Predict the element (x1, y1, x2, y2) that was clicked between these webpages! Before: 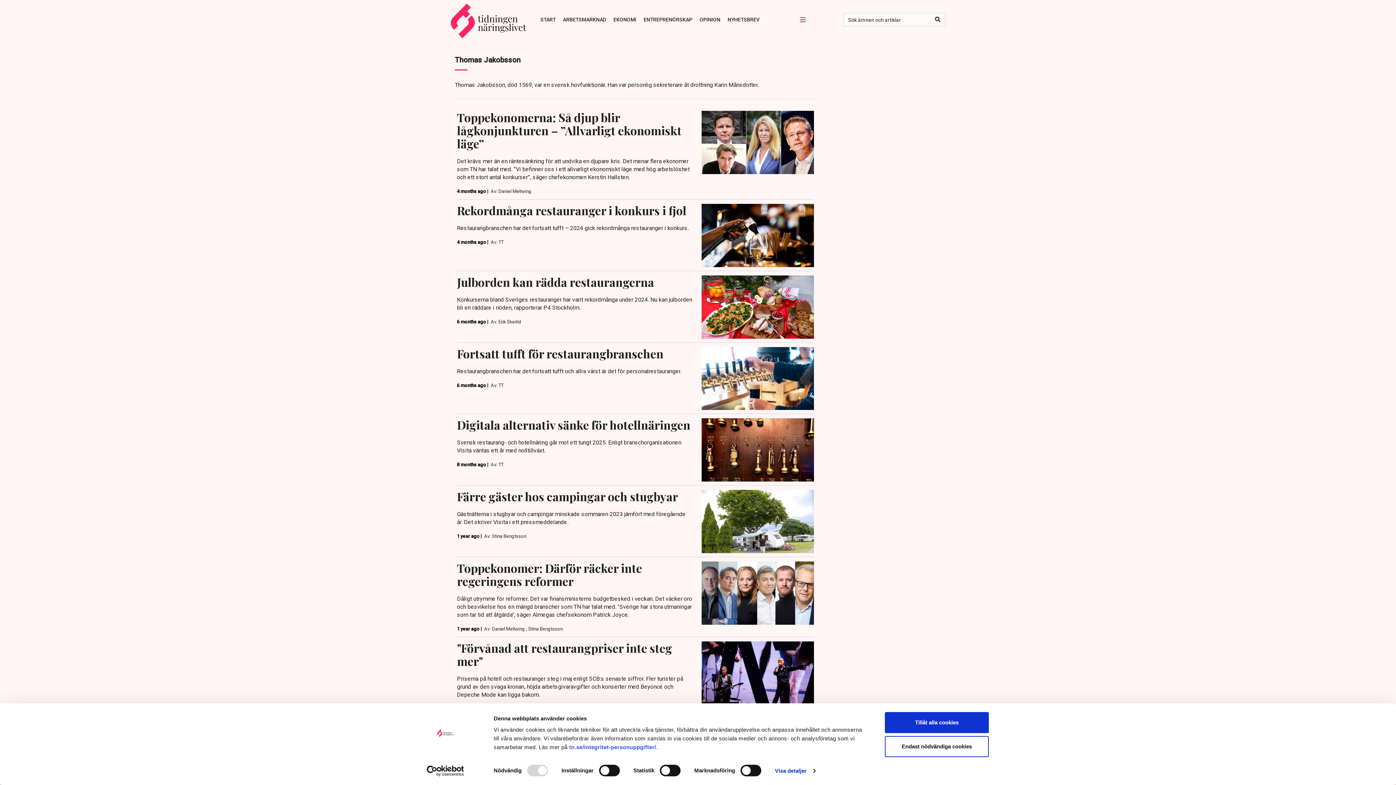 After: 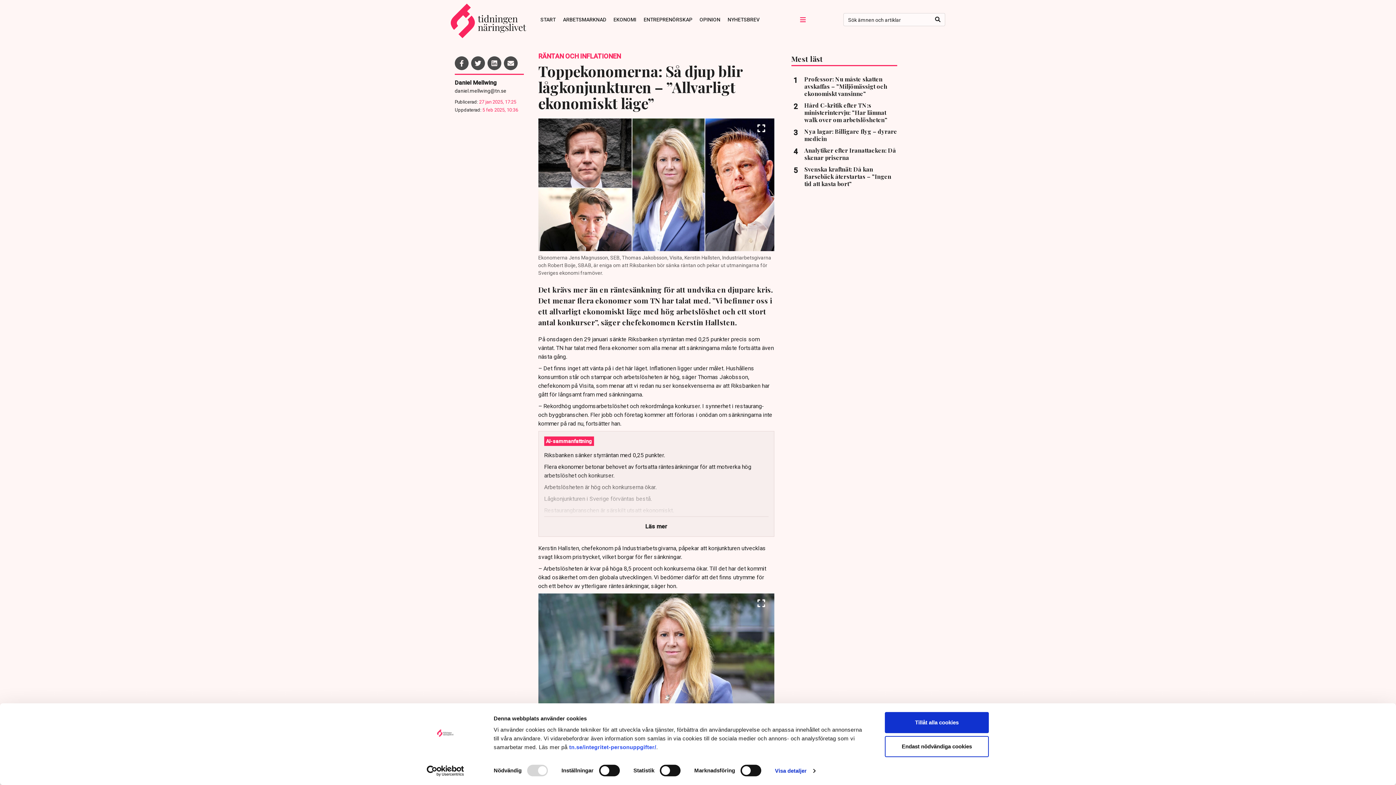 Action: bbox: (457, 110, 814, 199) label: Toppekonomerna: Så djup blir lågkonjunkturen – ”Allvarligt ekonomiskt läge”
Det krävs mer än en räntesänkning för att undvika en djupare kris. Det menar flera ekonomer som TN har talat med. ”Vi befinner oss i ett allvarligt ekonomiskt läge med hög arbetslöshet och ett stort antal konkurser”, säger chefekonomen Kerstin Hallsten.
4 months ago | Av: Daniel Mellwing